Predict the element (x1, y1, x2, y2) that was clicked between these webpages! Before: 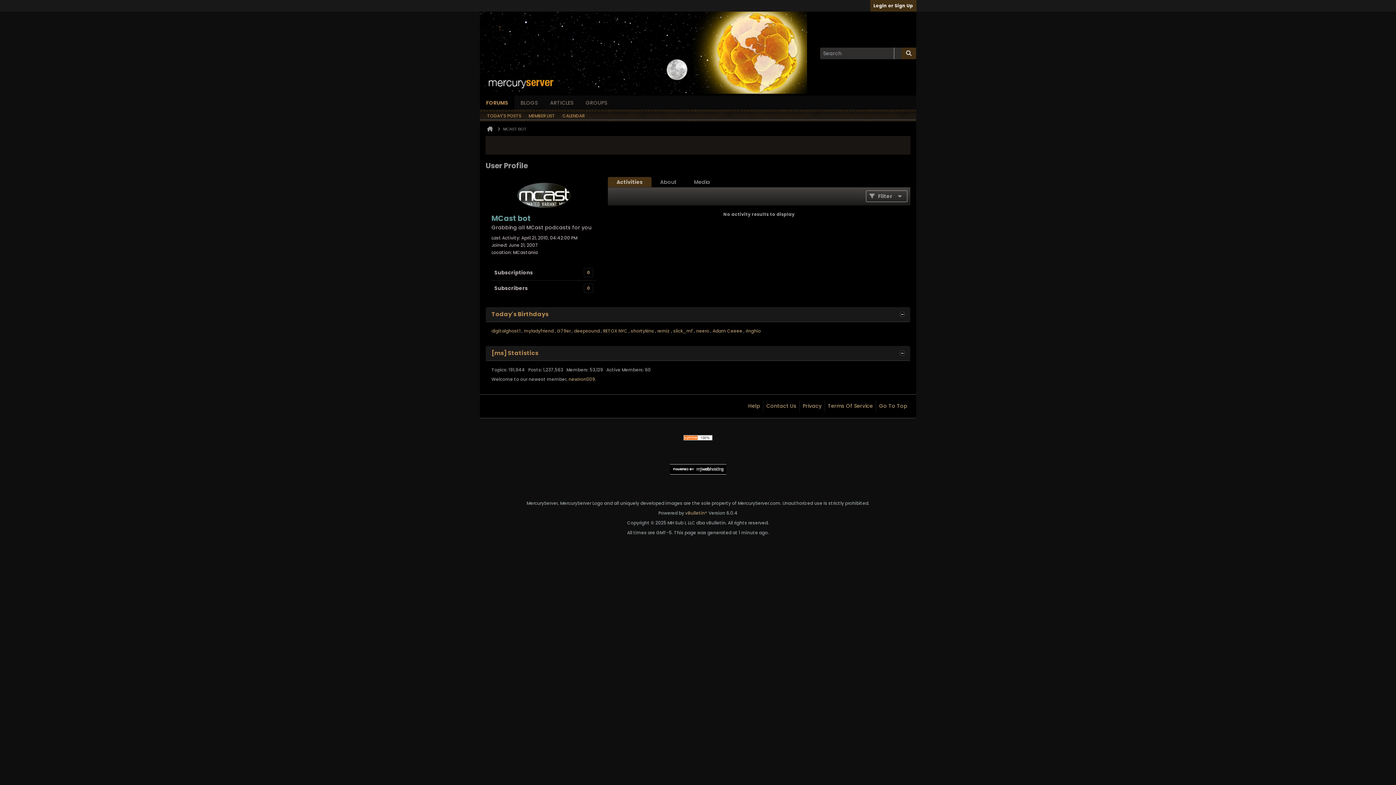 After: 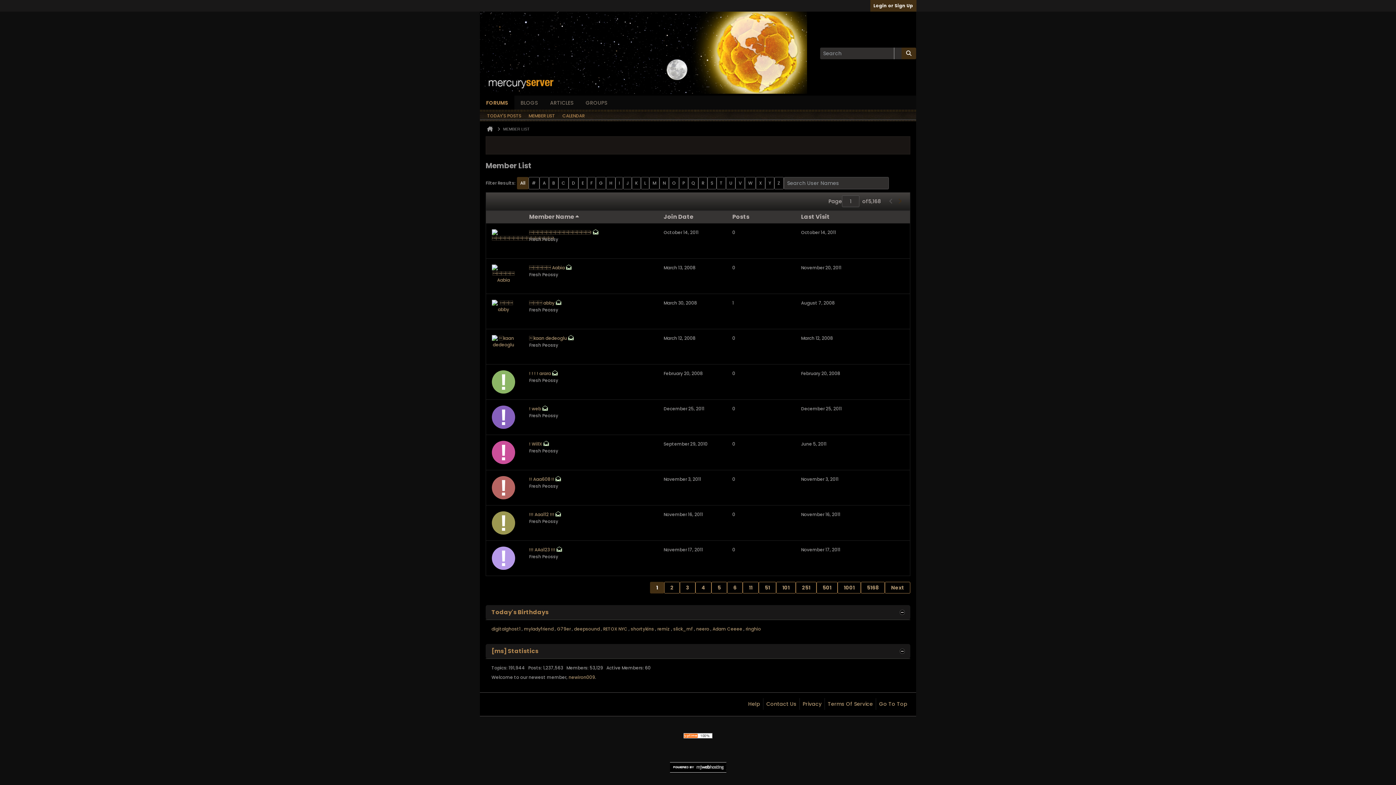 Action: label: MEMBER LIST bbox: (528, 110, 555, 121)